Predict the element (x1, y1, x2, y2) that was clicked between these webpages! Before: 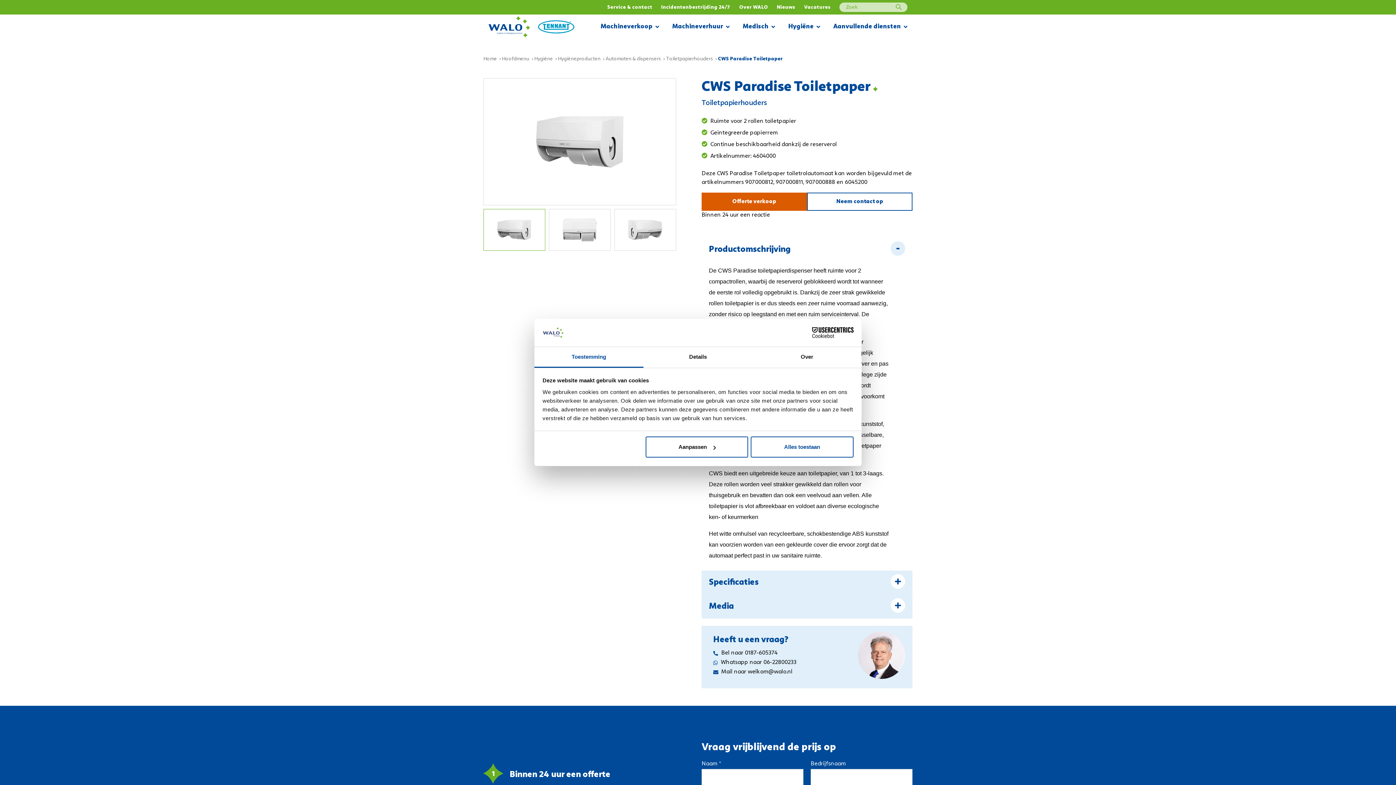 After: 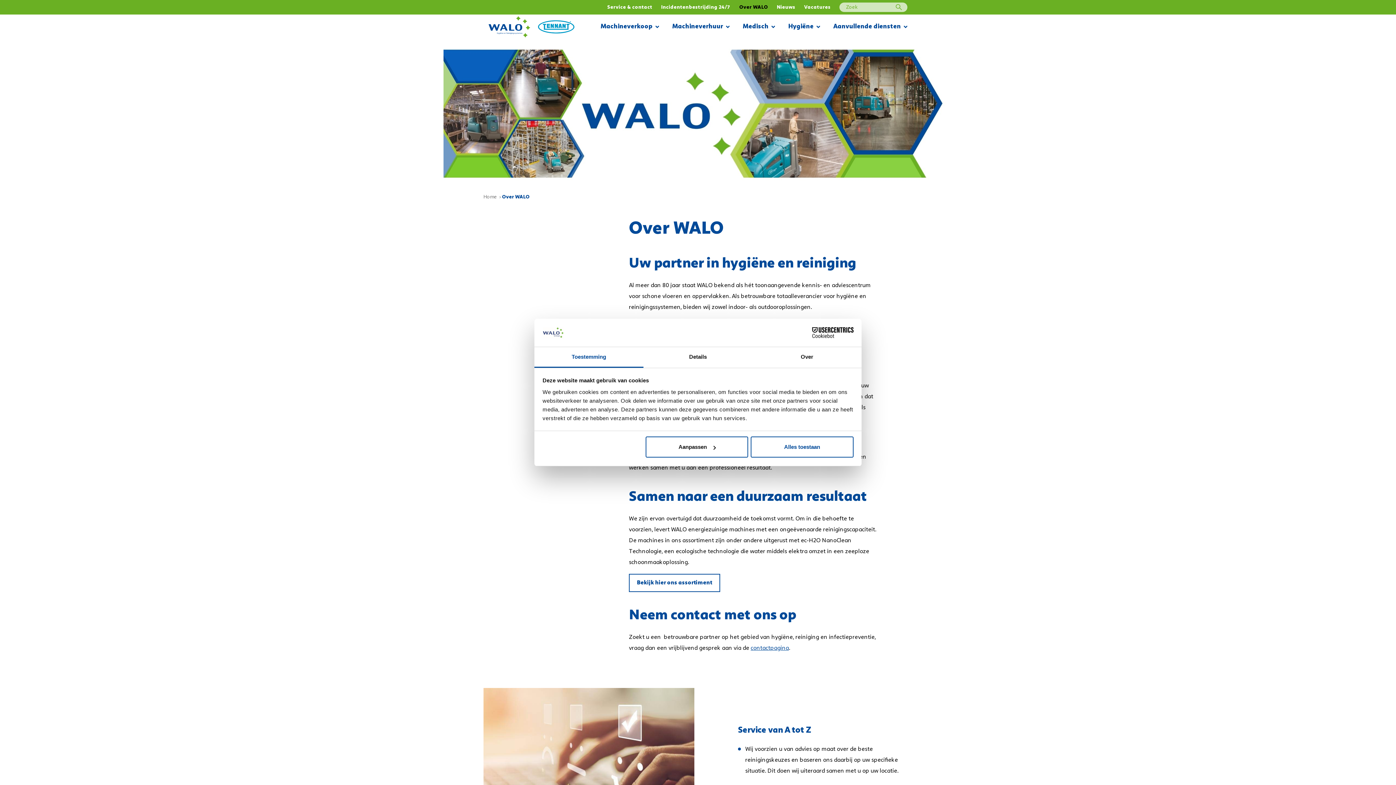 Action: label: Over WALO bbox: (739, 0, 768, 14)